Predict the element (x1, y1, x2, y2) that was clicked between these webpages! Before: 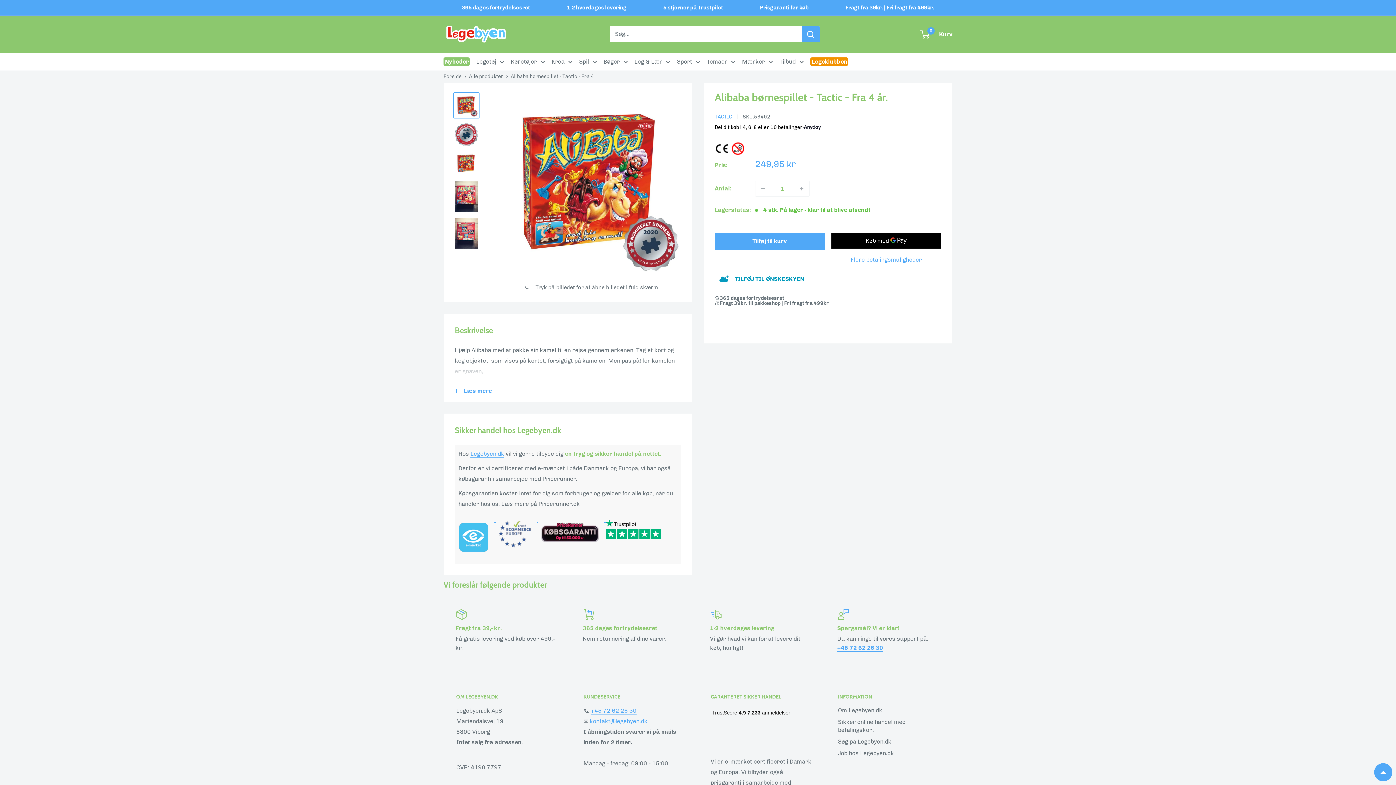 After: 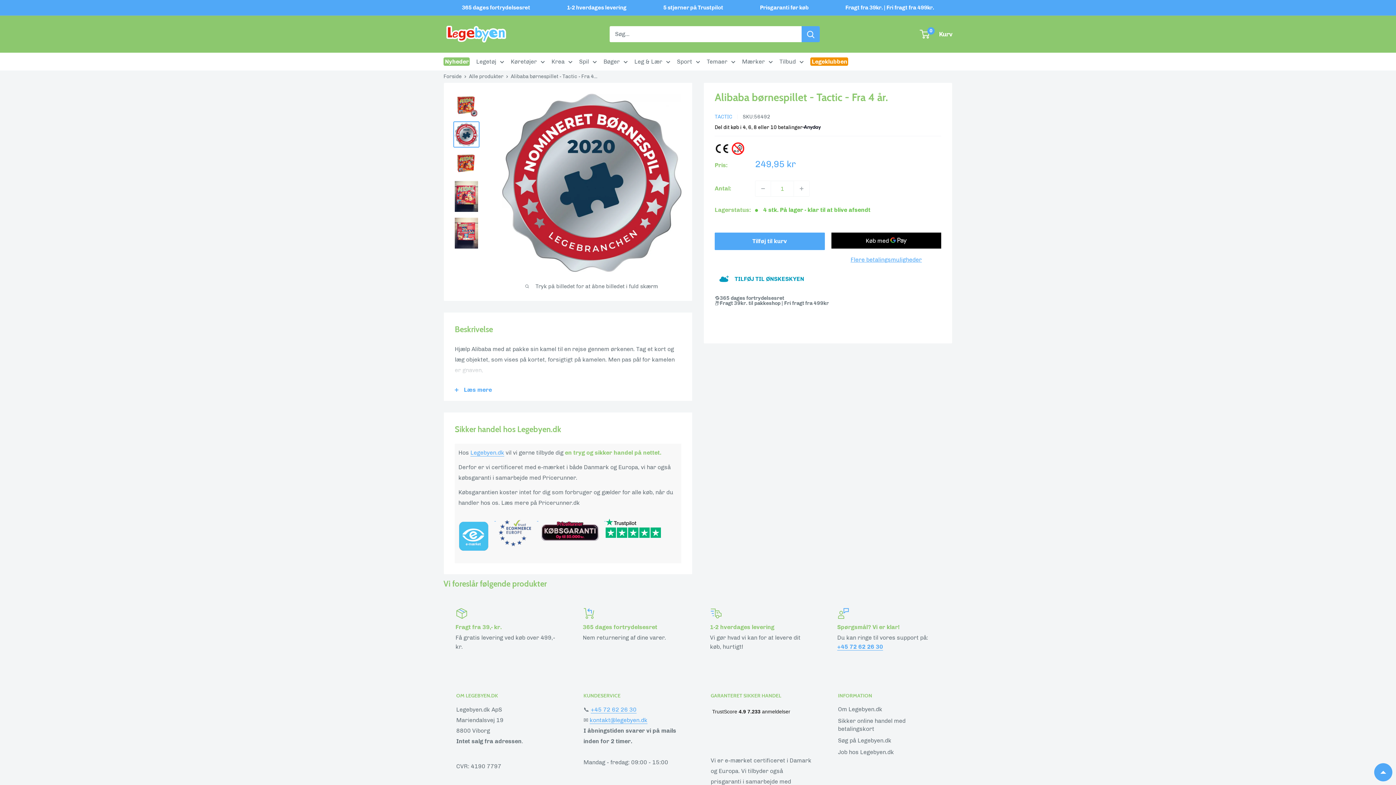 Action: bbox: (453, 121, 479, 147)